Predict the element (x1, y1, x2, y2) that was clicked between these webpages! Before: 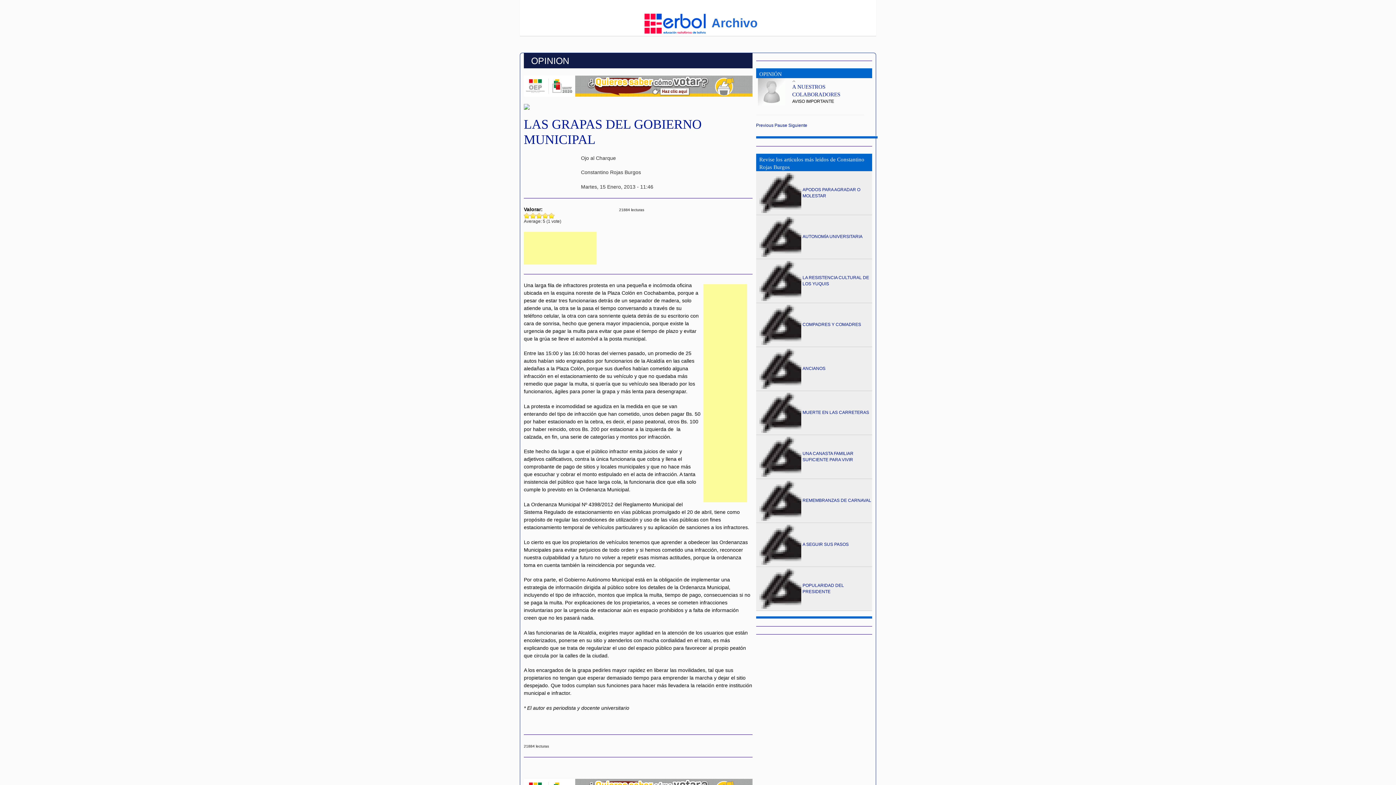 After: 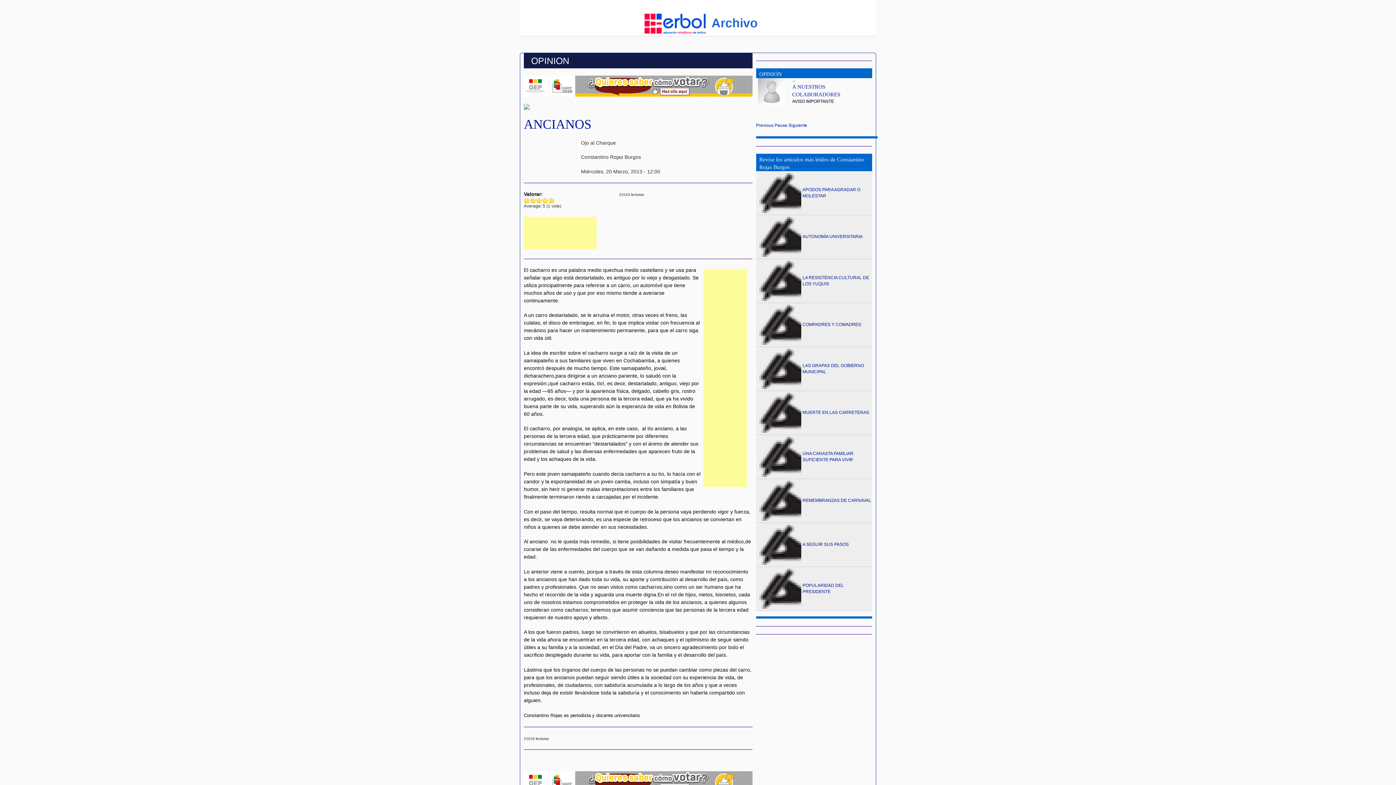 Action: bbox: (802, 366, 825, 371) label: ANCIANOS